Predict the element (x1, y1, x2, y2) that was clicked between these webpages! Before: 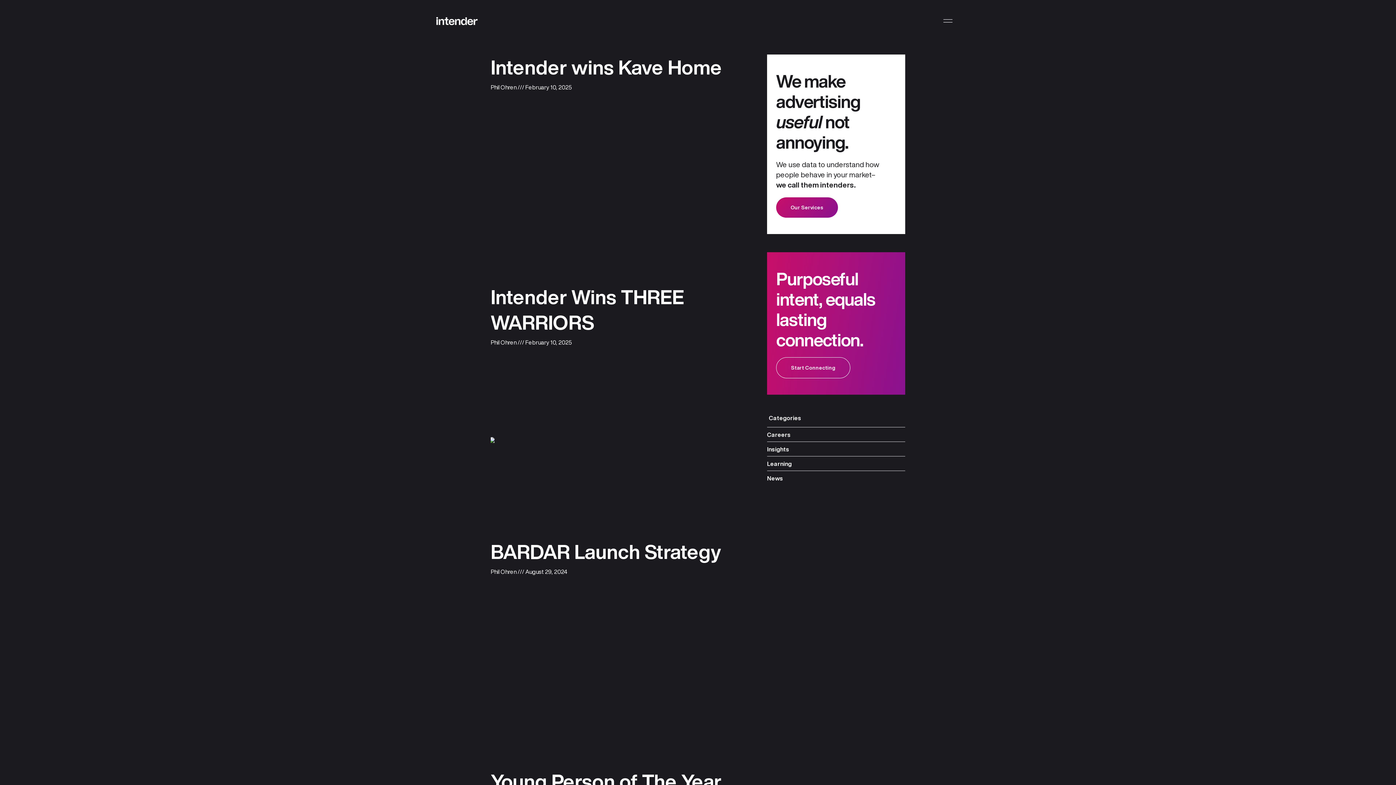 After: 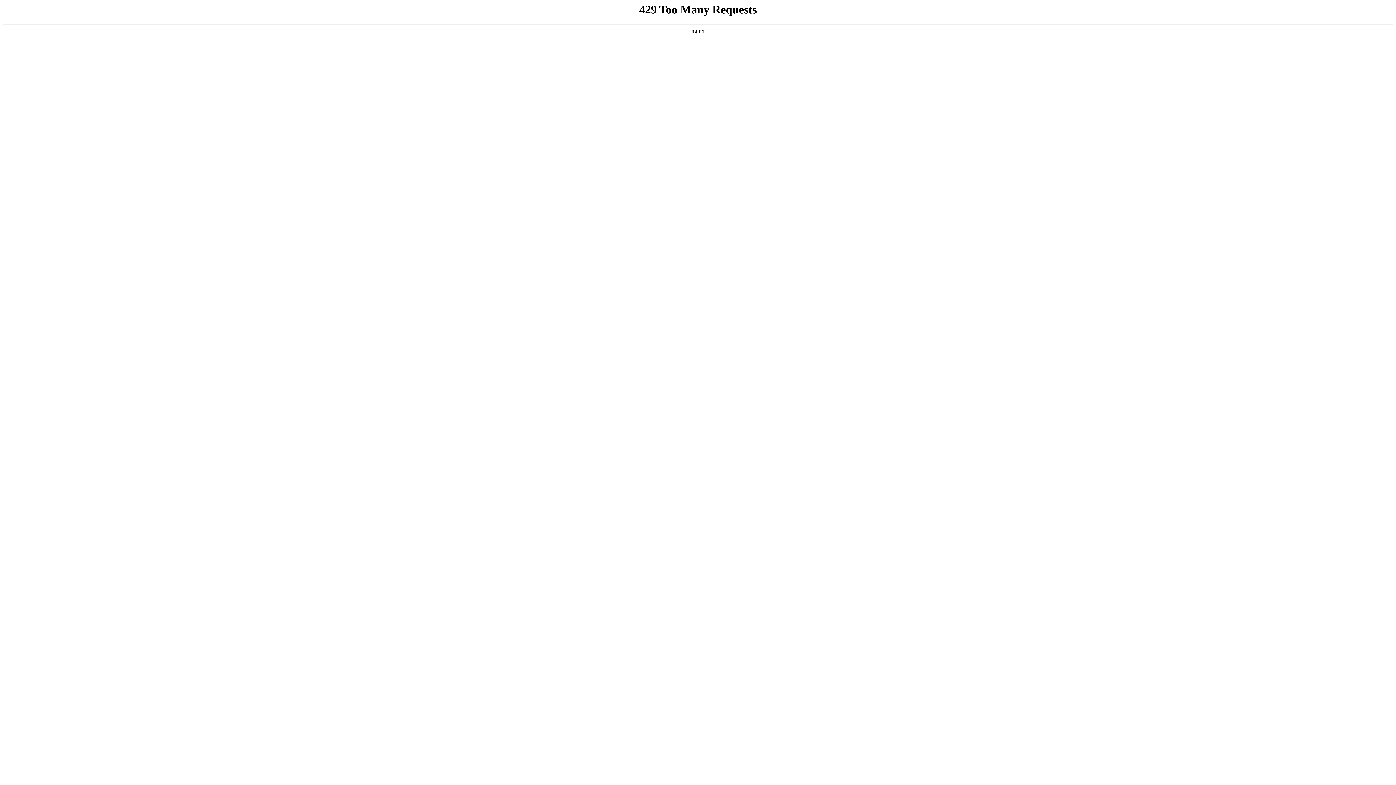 Action: bbox: (776, 197, 838, 217) label: Our Services